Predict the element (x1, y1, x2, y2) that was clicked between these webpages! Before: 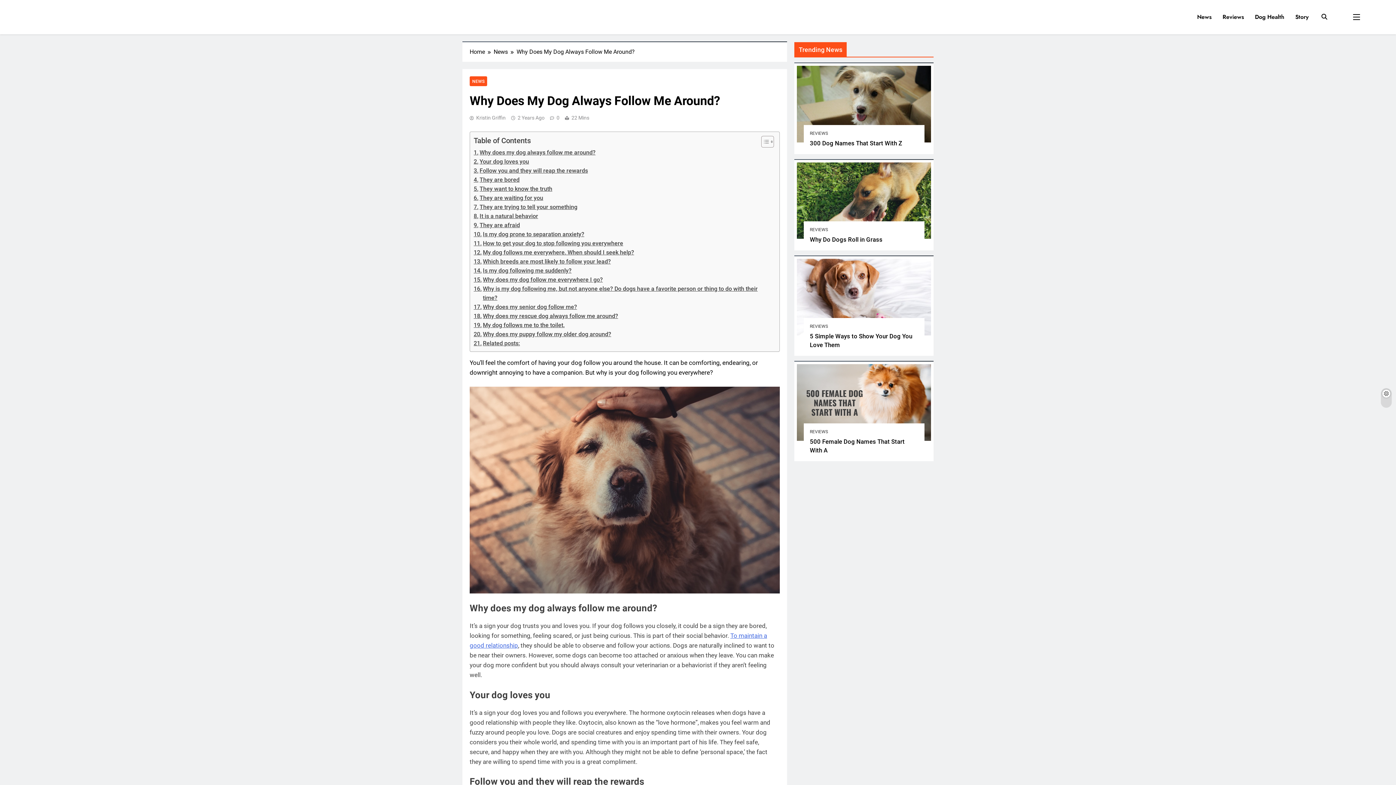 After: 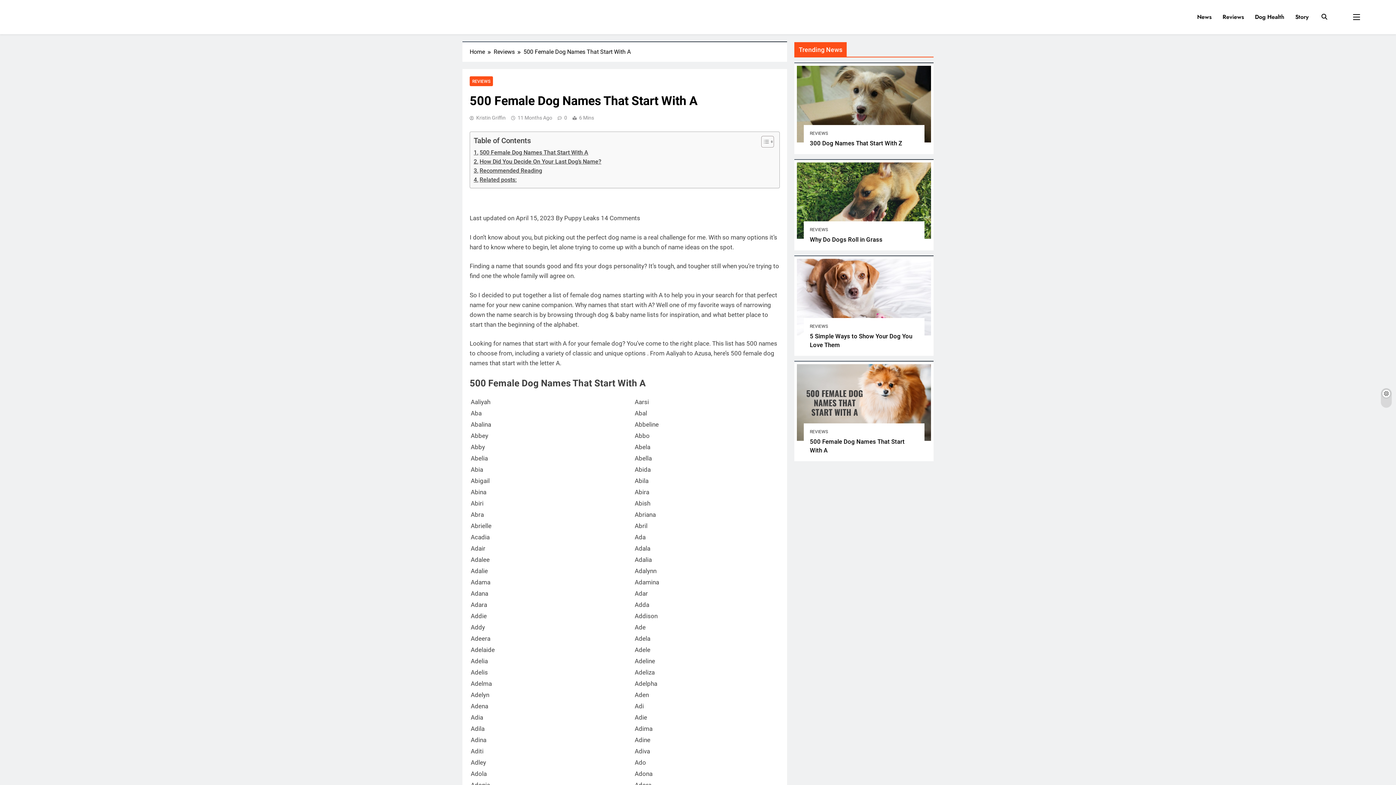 Action: bbox: (797, 364, 931, 441)